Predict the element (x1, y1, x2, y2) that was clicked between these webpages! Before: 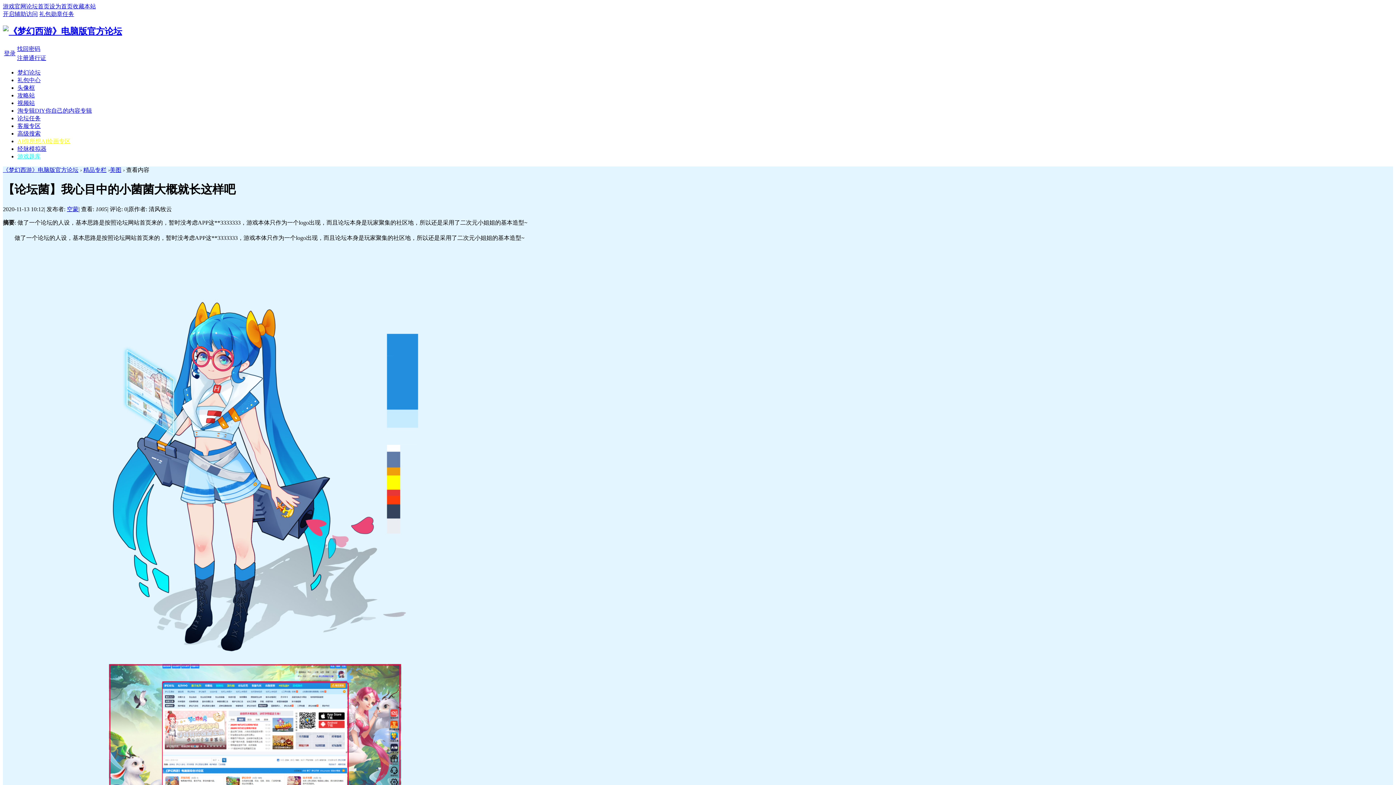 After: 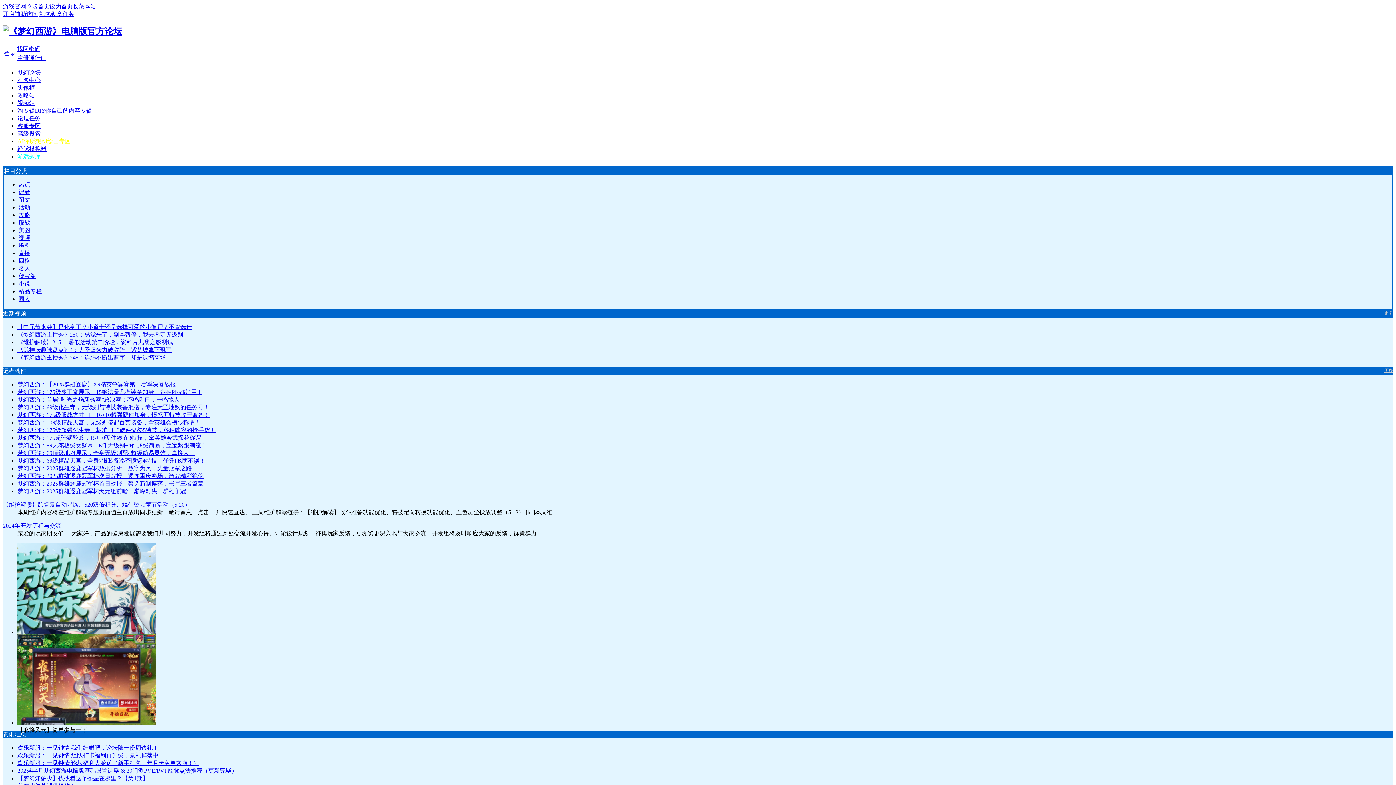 Action: label: 精品专栏 bbox: (83, 166, 106, 173)